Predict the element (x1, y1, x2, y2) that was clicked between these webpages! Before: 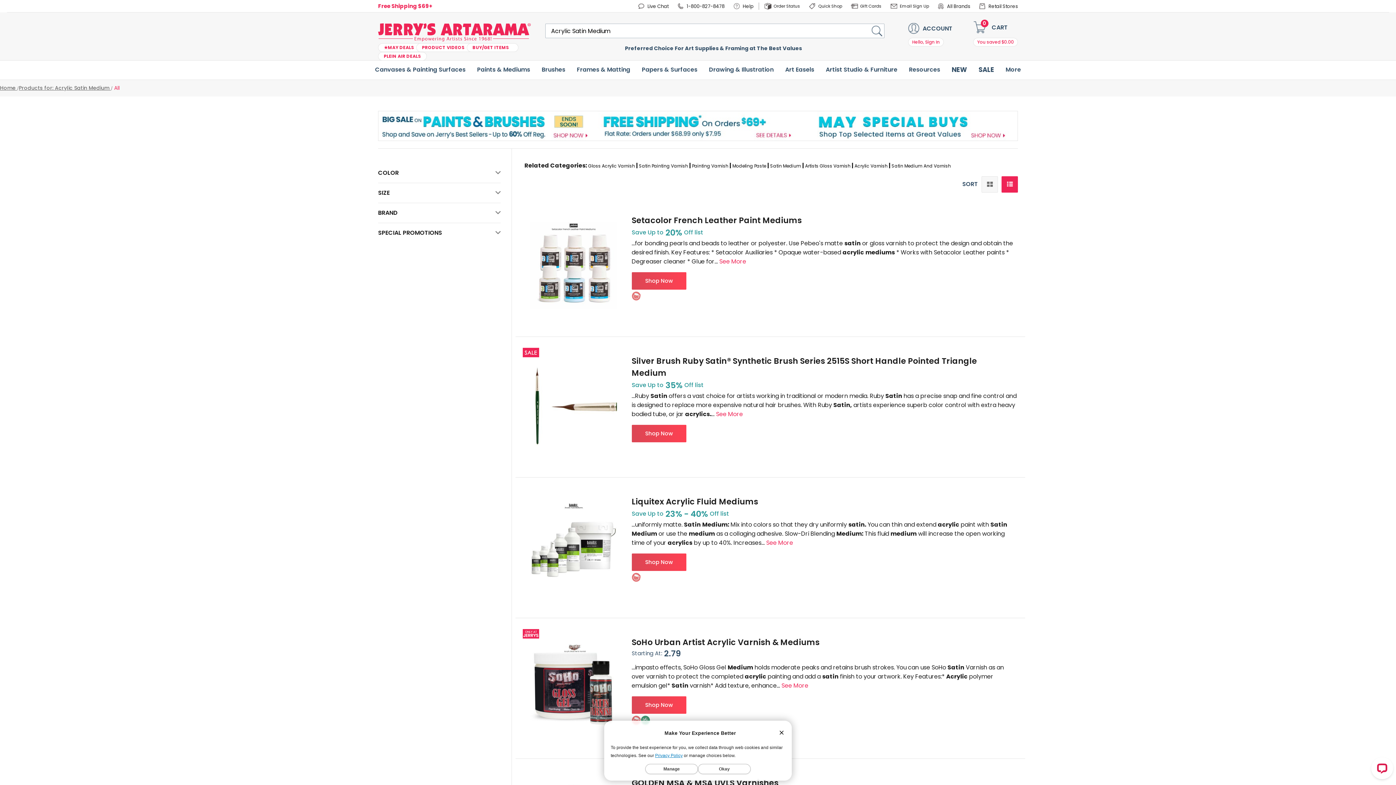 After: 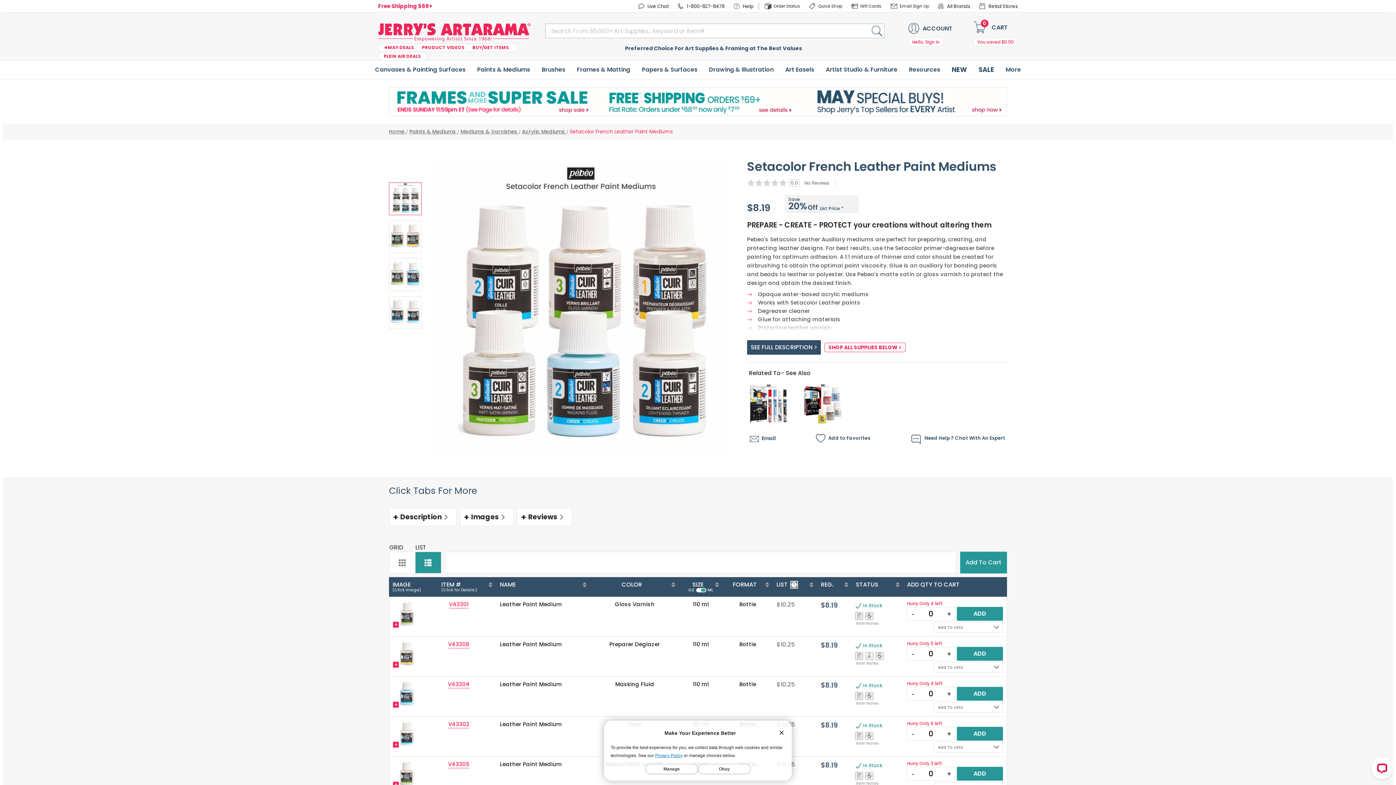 Action: label: Setacolor French Leather Paint Mediums bbox: (631, 214, 802, 226)